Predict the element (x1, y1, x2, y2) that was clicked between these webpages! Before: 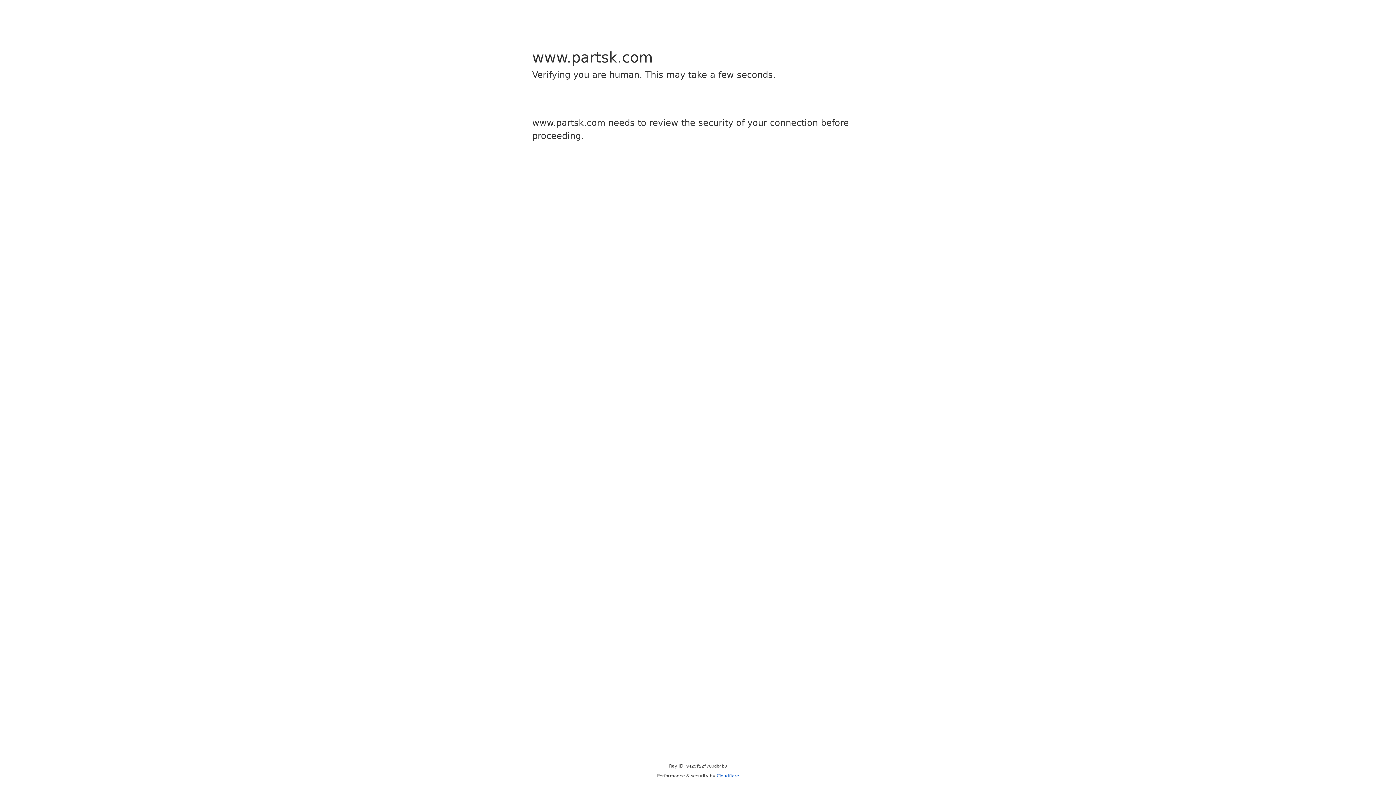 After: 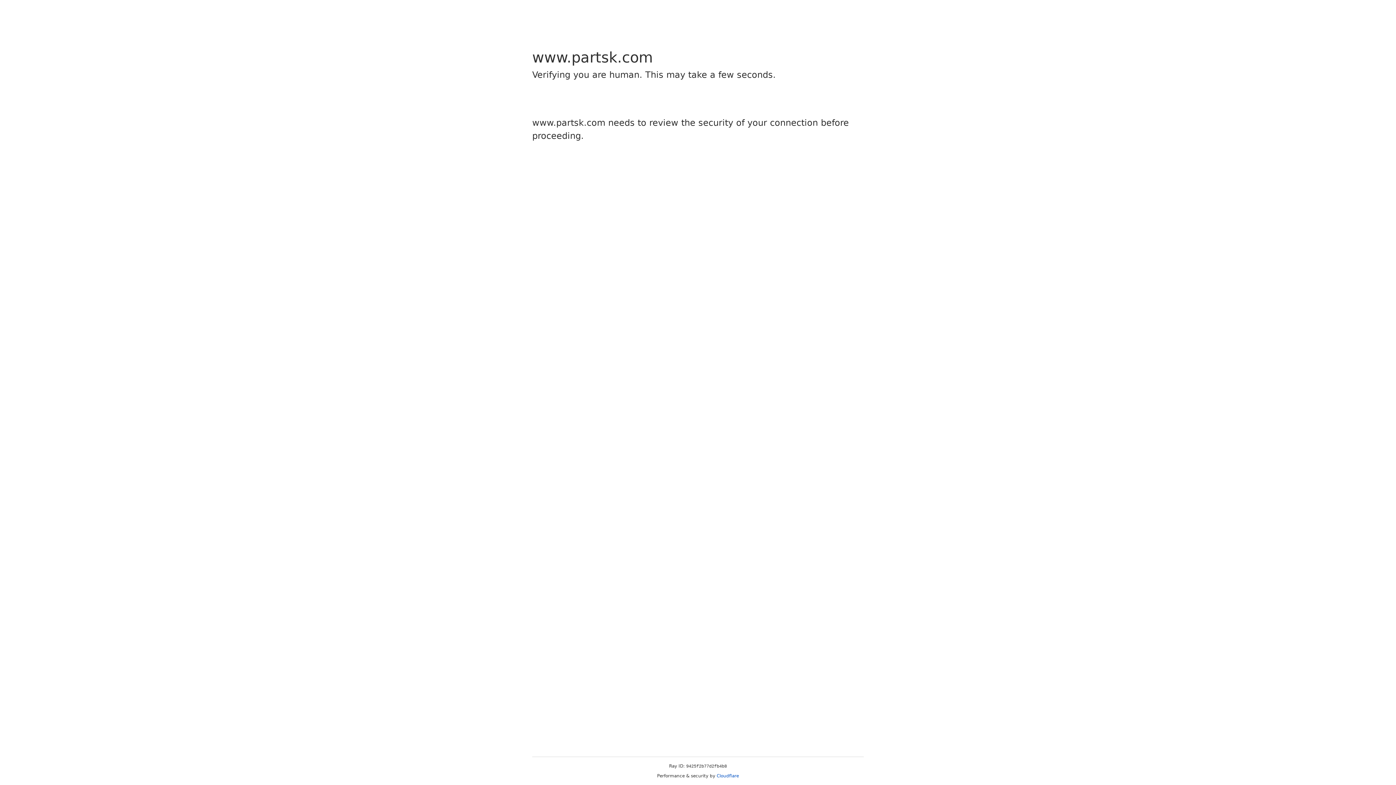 Action: bbox: (716, 773, 739, 778) label: Cloudflare